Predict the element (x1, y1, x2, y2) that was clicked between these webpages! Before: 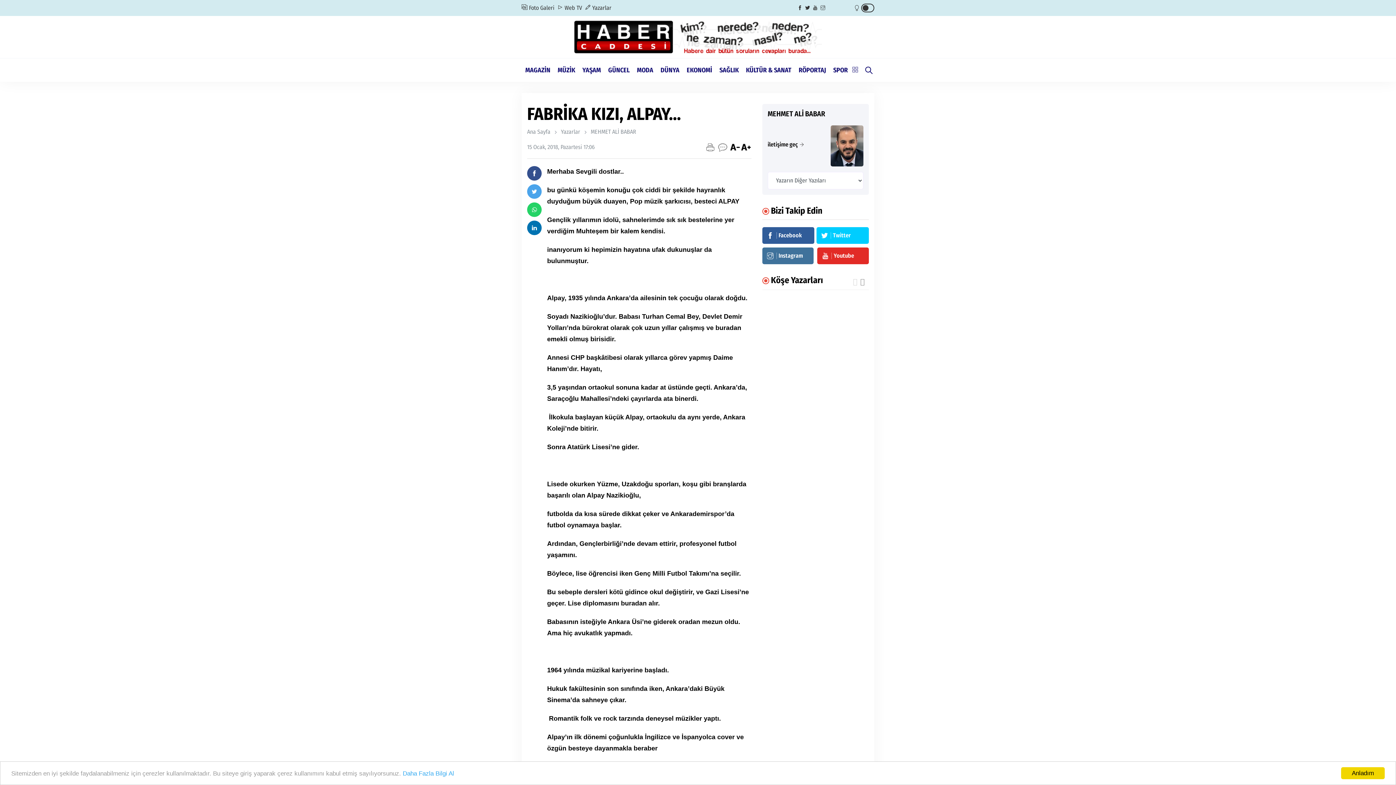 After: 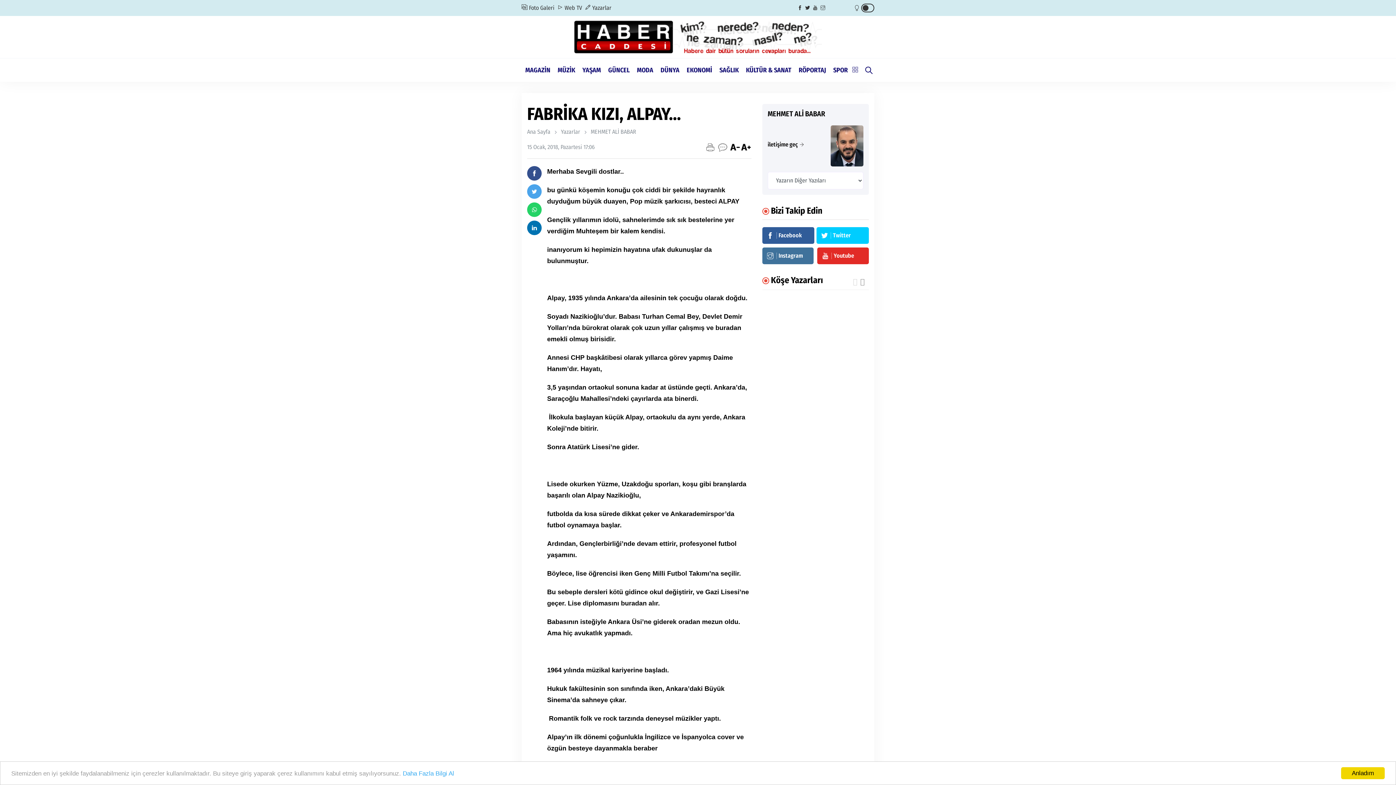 Action: bbox: (816, 227, 869, 243) label: Twitter